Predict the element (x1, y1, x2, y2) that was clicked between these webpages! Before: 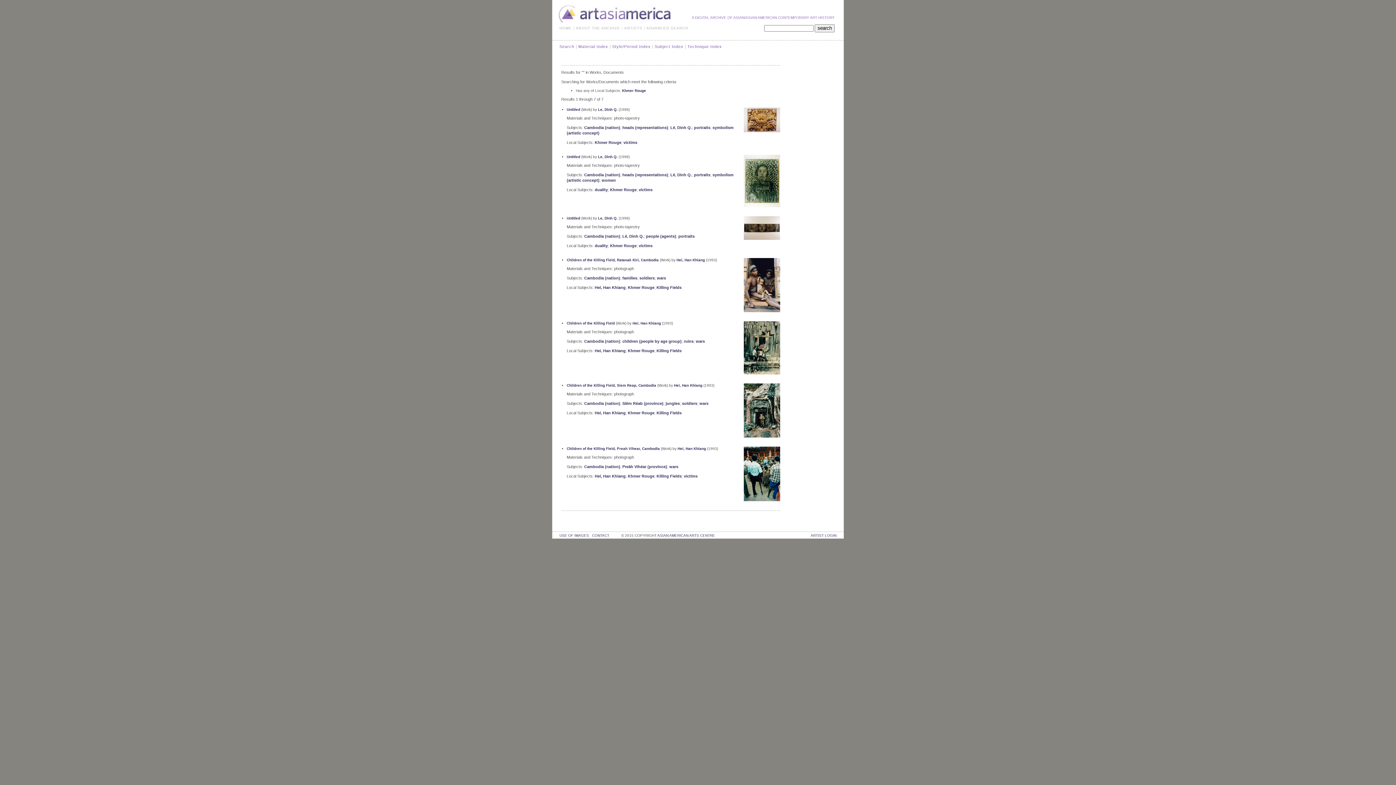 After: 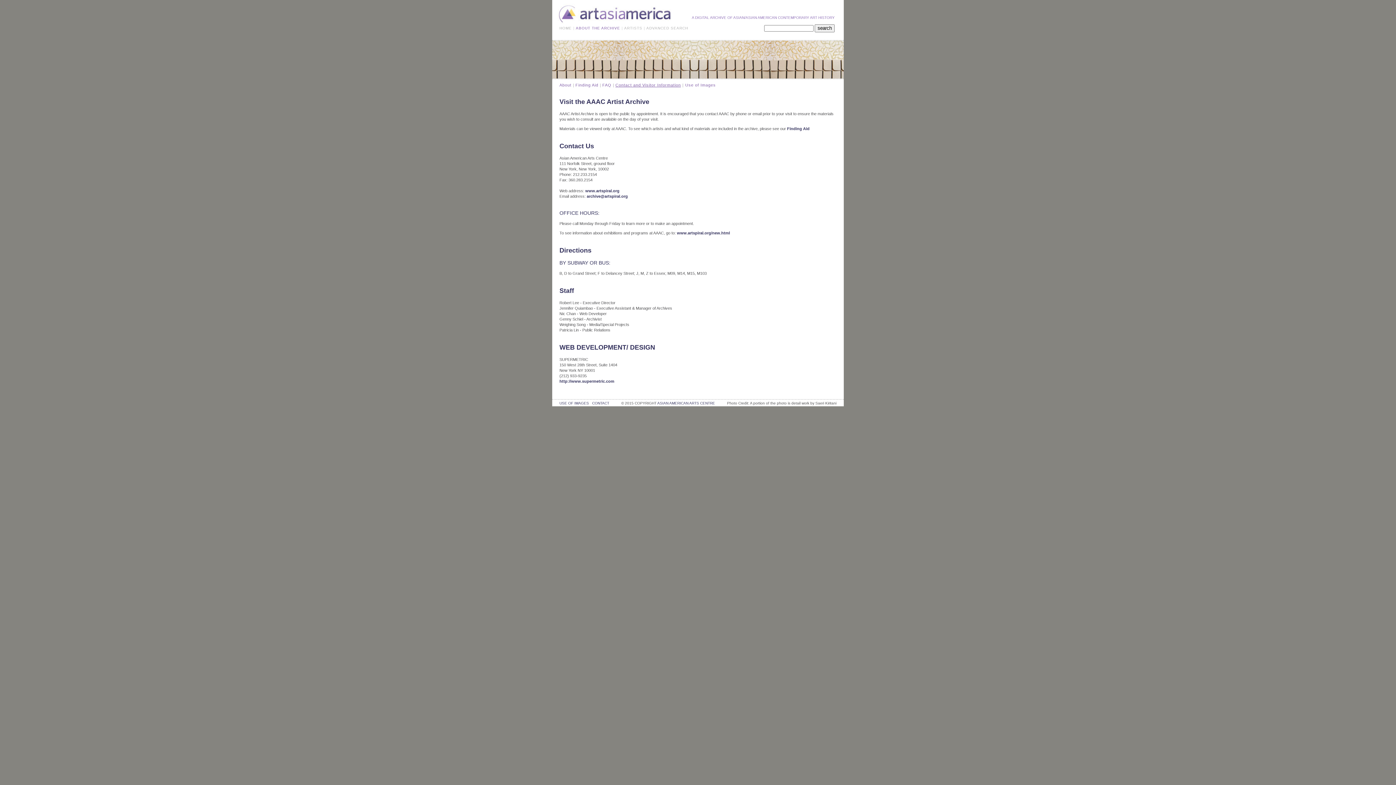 Action: bbox: (592, 533, 609, 537) label: CONTACT